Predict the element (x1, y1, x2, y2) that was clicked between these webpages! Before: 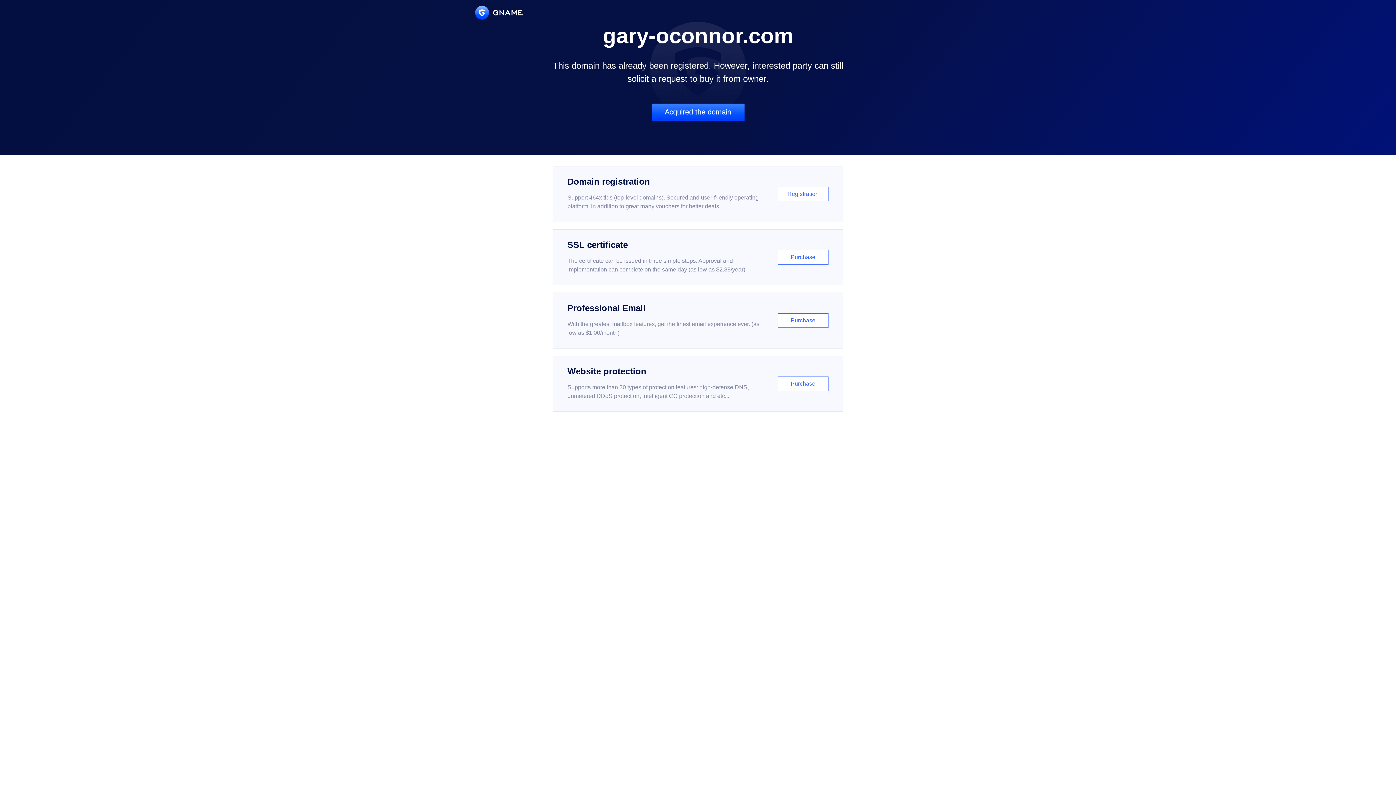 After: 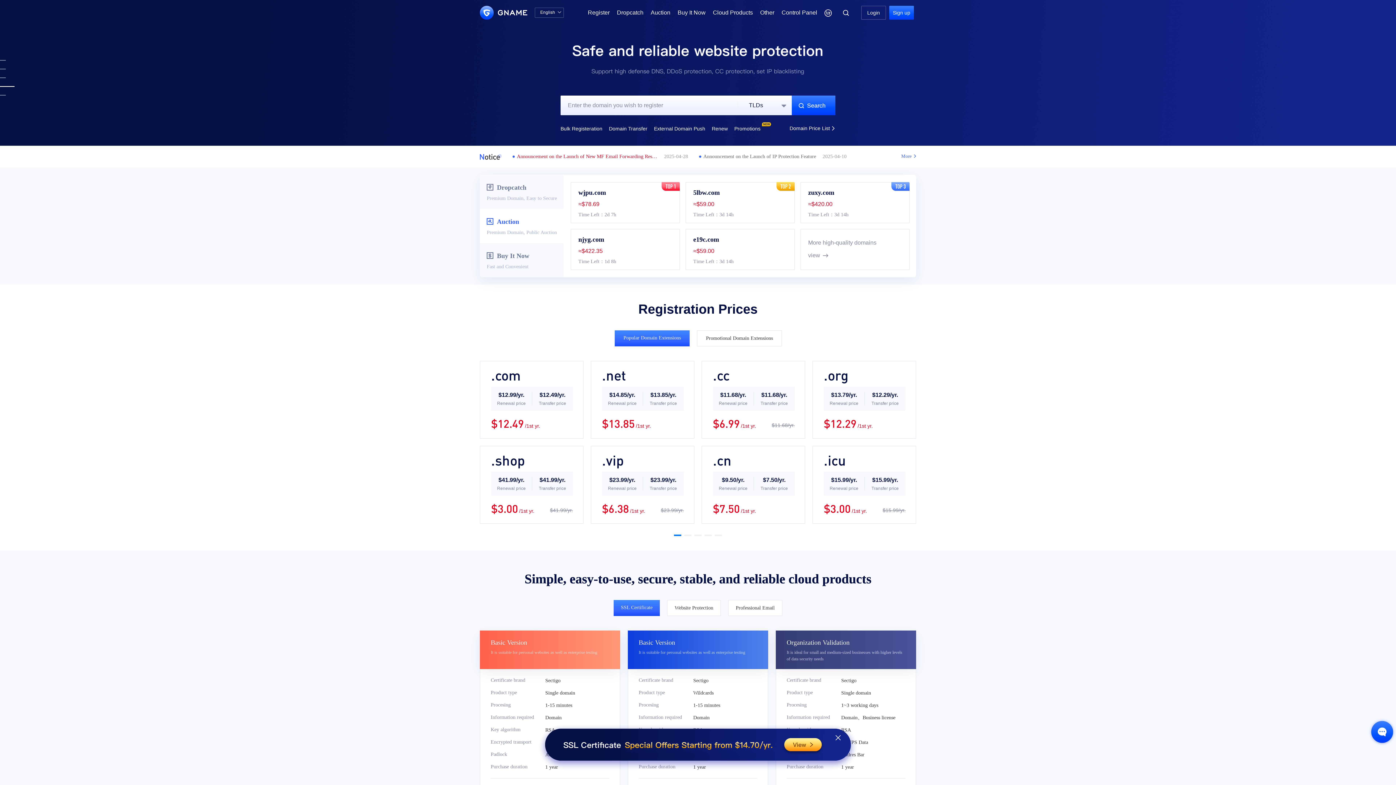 Action: bbox: (475, 5, 522, 19)